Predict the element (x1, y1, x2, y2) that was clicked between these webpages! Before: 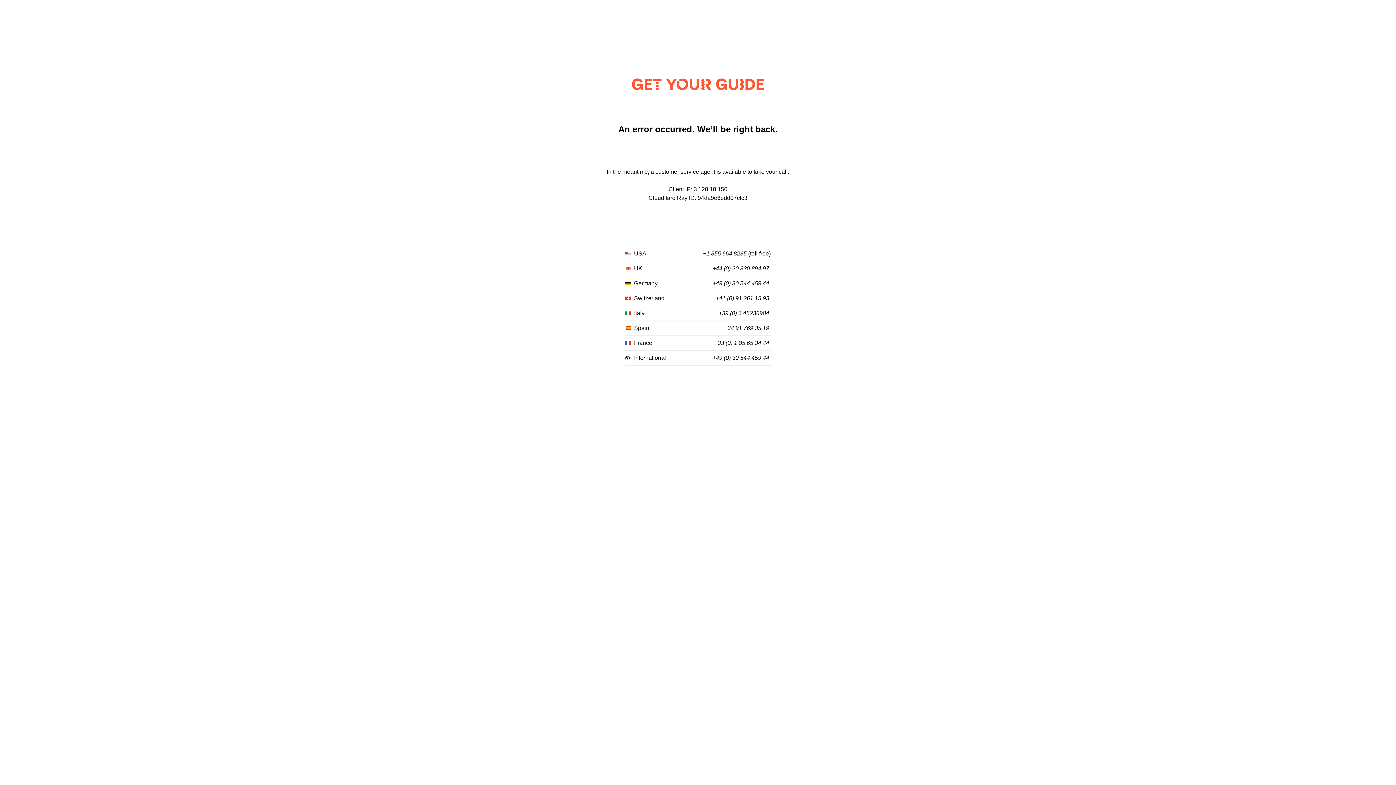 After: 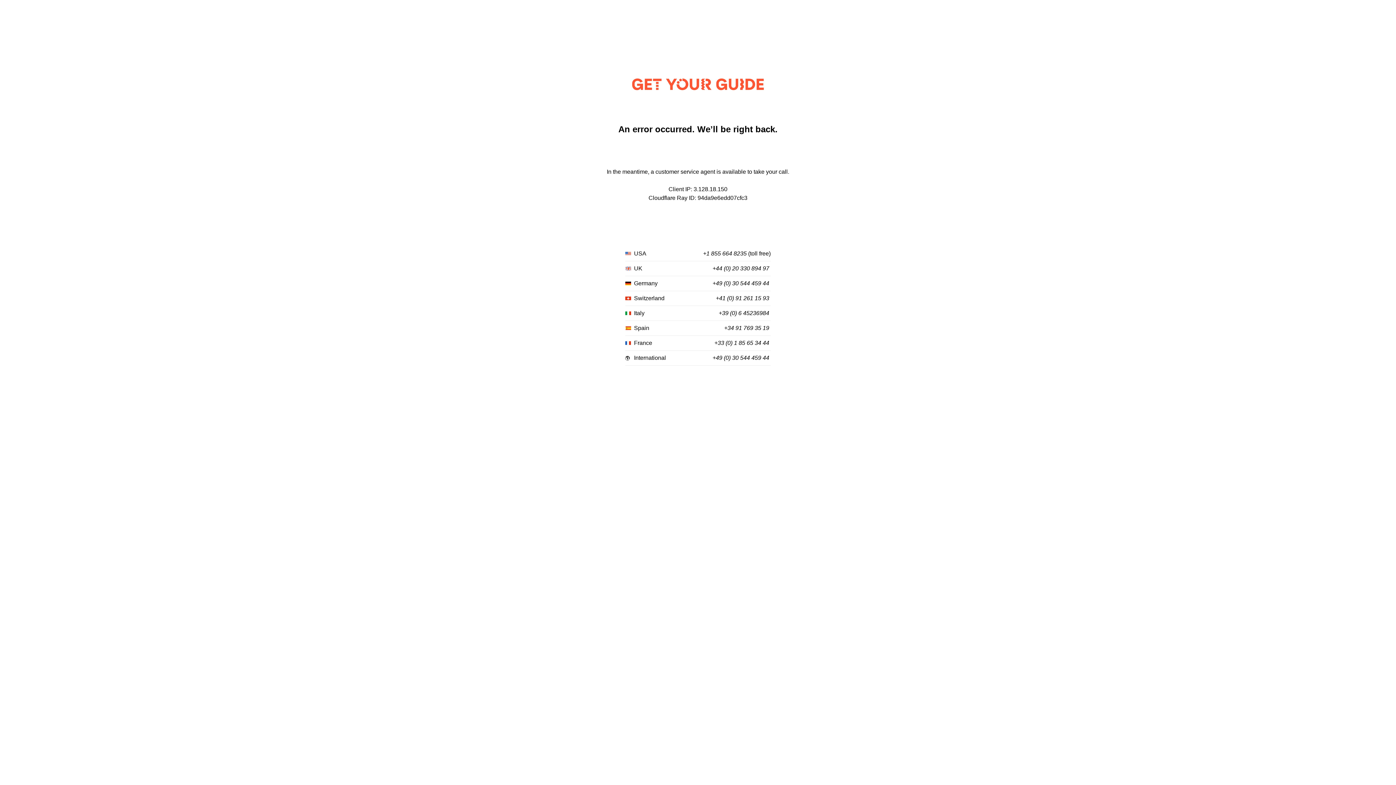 Action: bbox: (712, 265, 769, 272) label: +44 (0) 20 330 894 97